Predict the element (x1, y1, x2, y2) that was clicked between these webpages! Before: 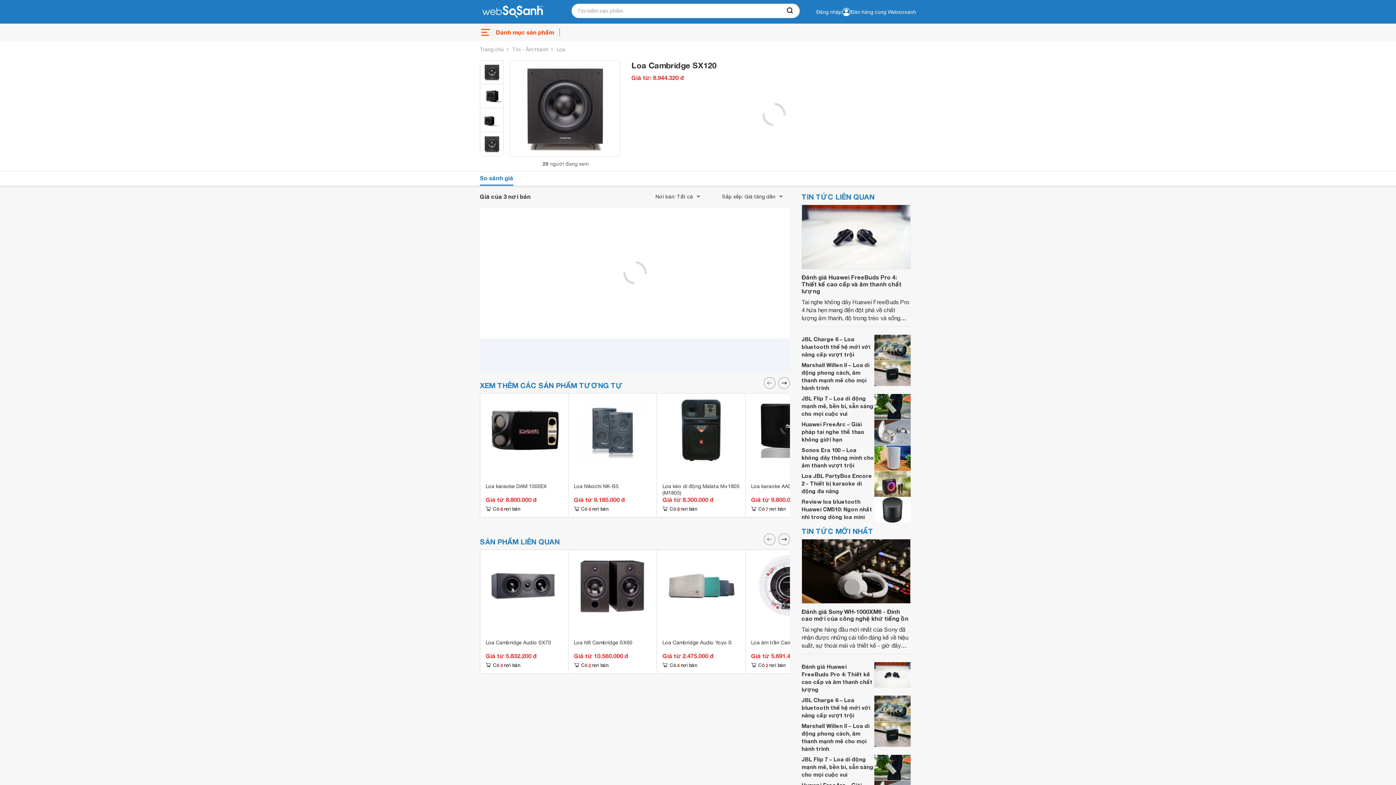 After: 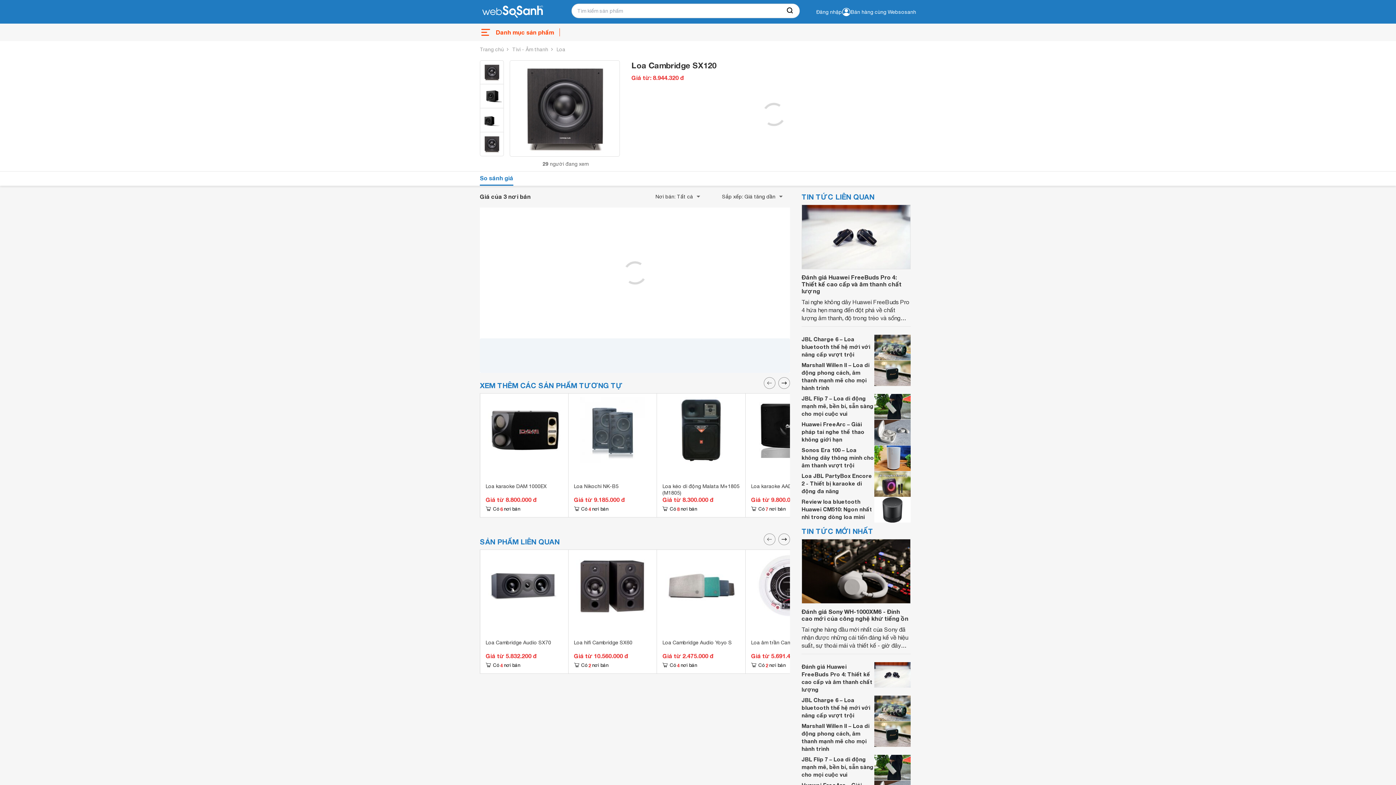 Action: label: searchBtn bbox: (781, 4, 799, 17)